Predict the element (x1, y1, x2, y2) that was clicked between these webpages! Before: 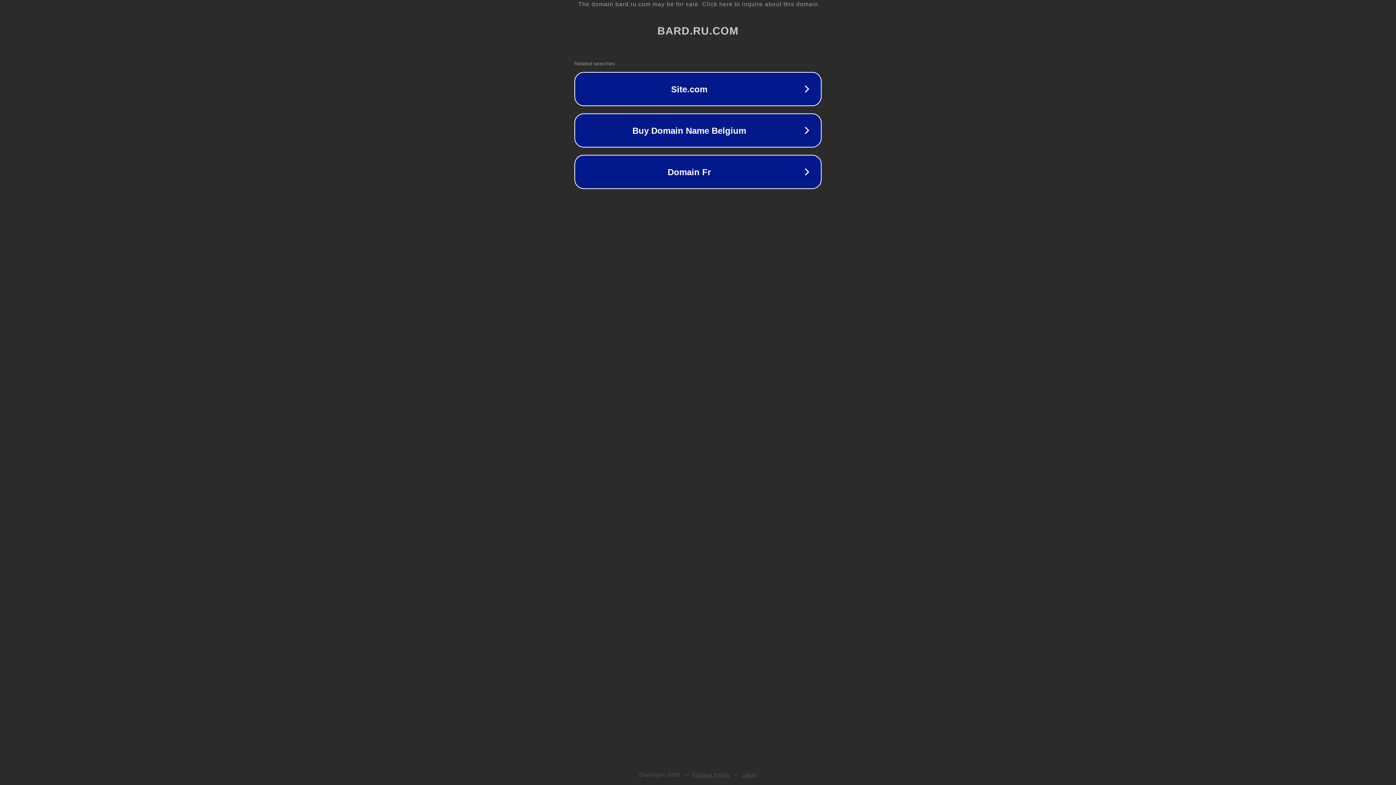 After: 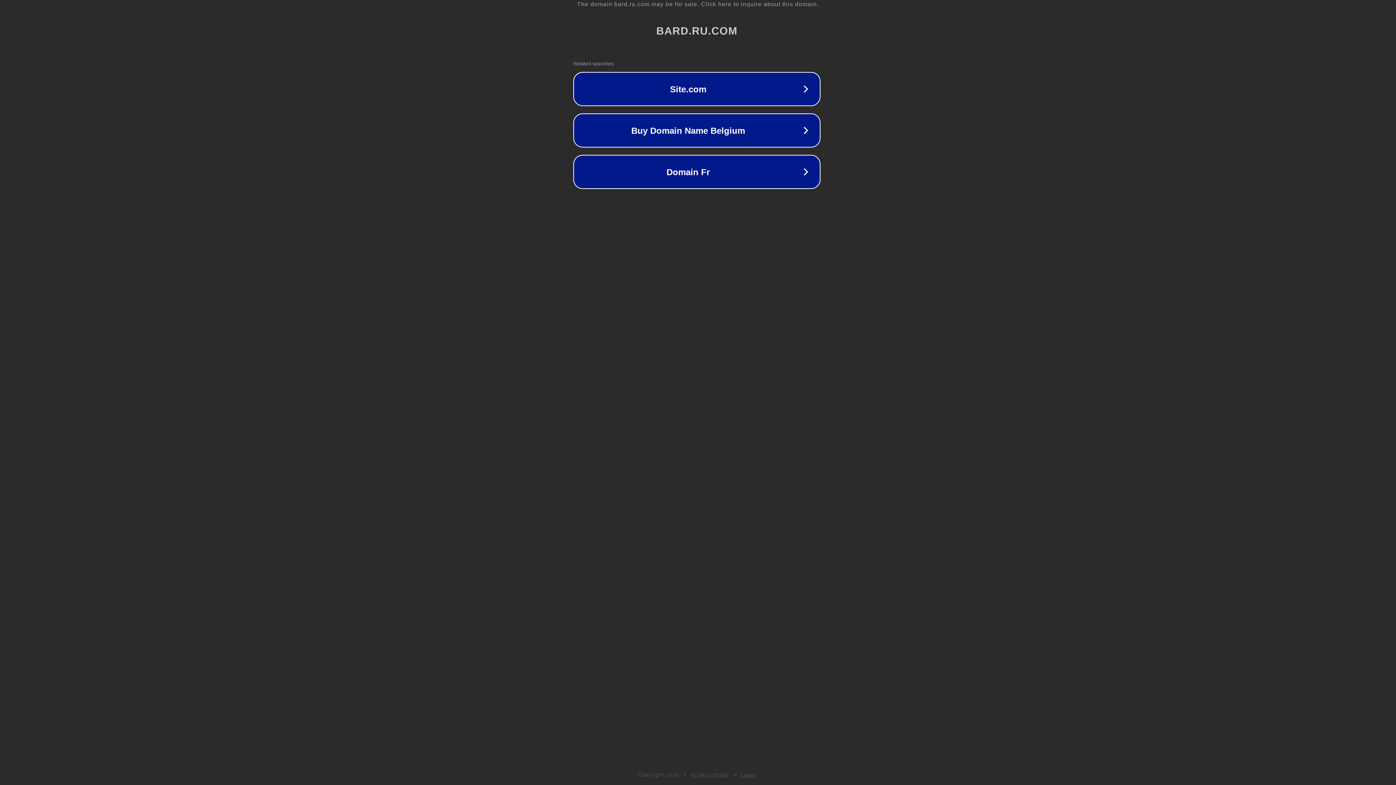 Action: label: The domain bard.ru.com may be for sale. Click here to inquire about this domain. bbox: (1, 1, 1397, 7)